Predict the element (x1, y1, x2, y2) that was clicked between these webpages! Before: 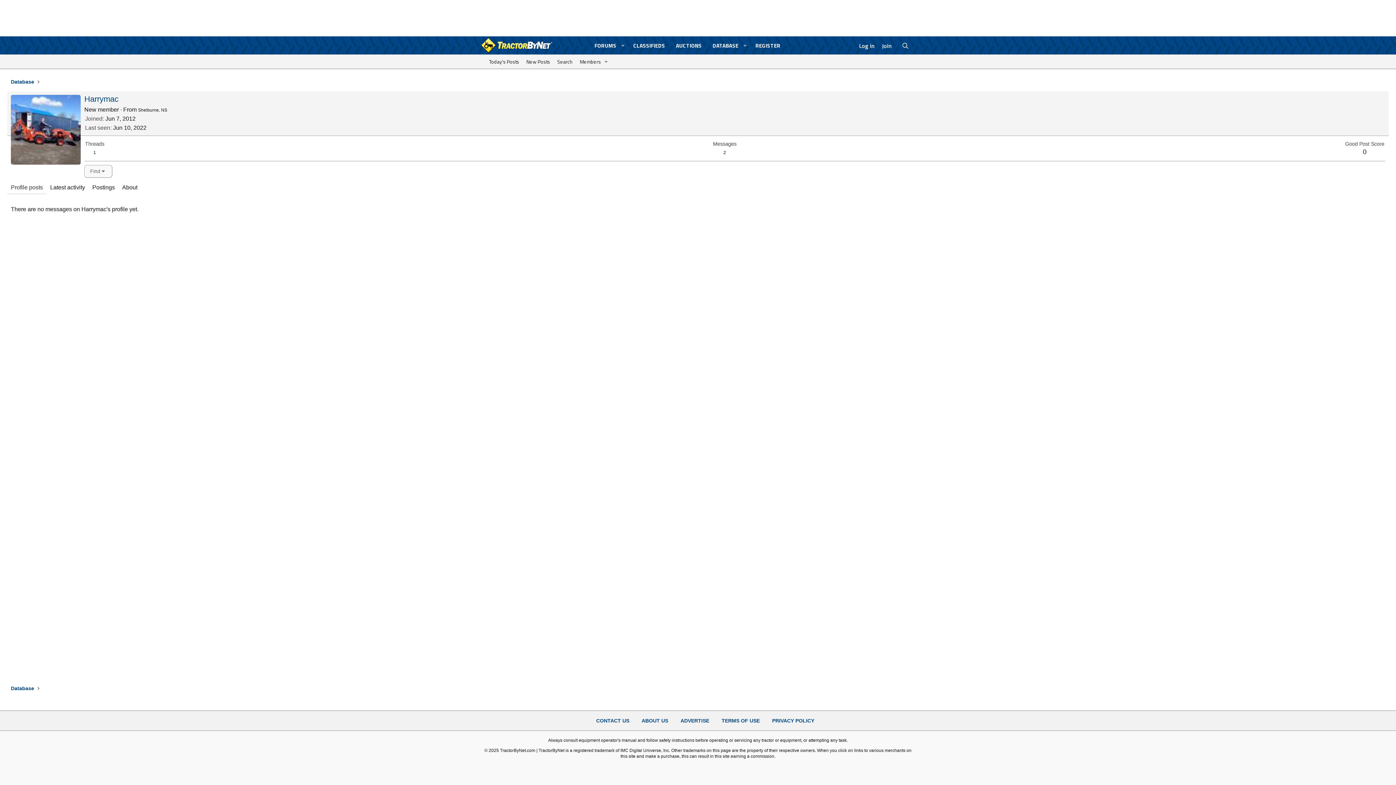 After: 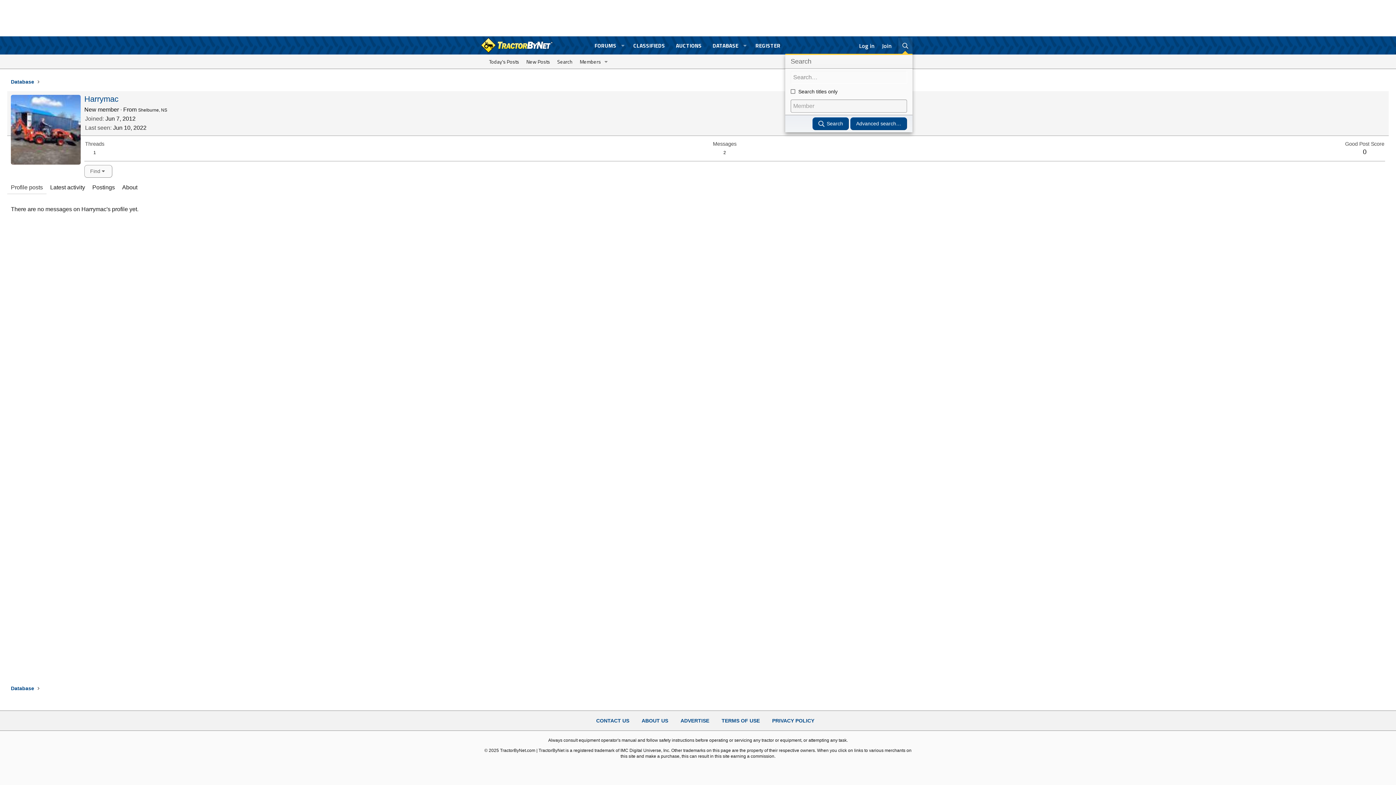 Action: bbox: (898, 37, 912, 54) label: Search